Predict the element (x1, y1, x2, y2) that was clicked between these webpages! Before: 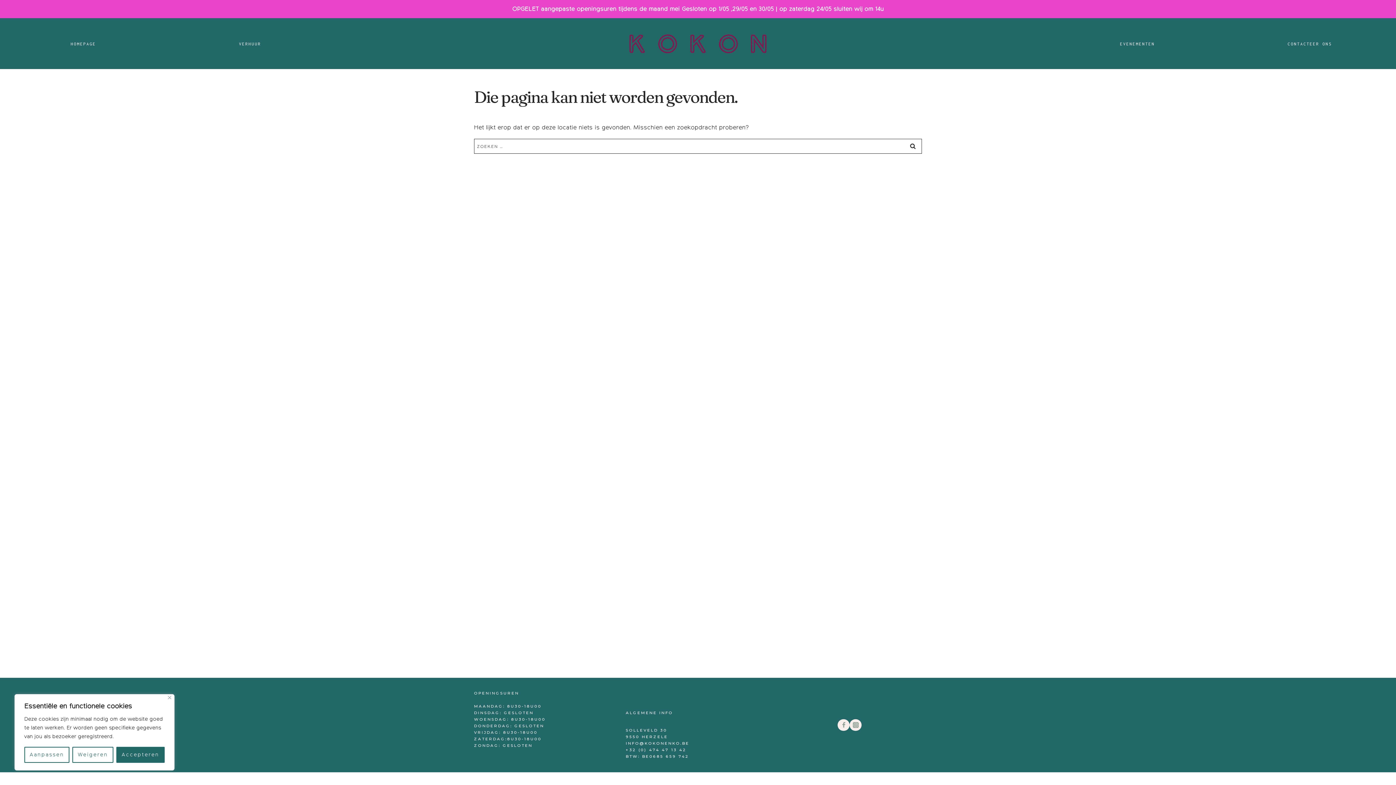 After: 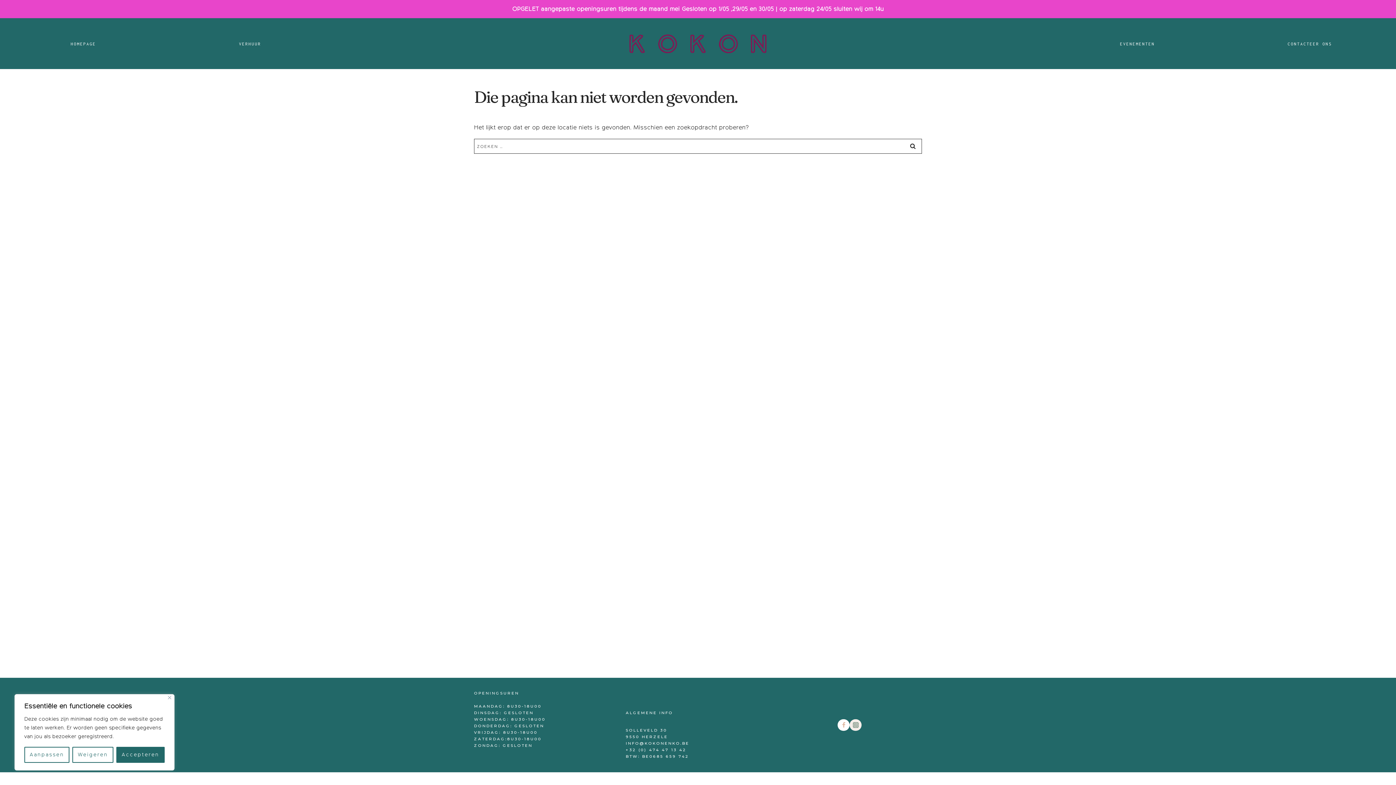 Action: bbox: (837, 719, 849, 731) label: Facebook